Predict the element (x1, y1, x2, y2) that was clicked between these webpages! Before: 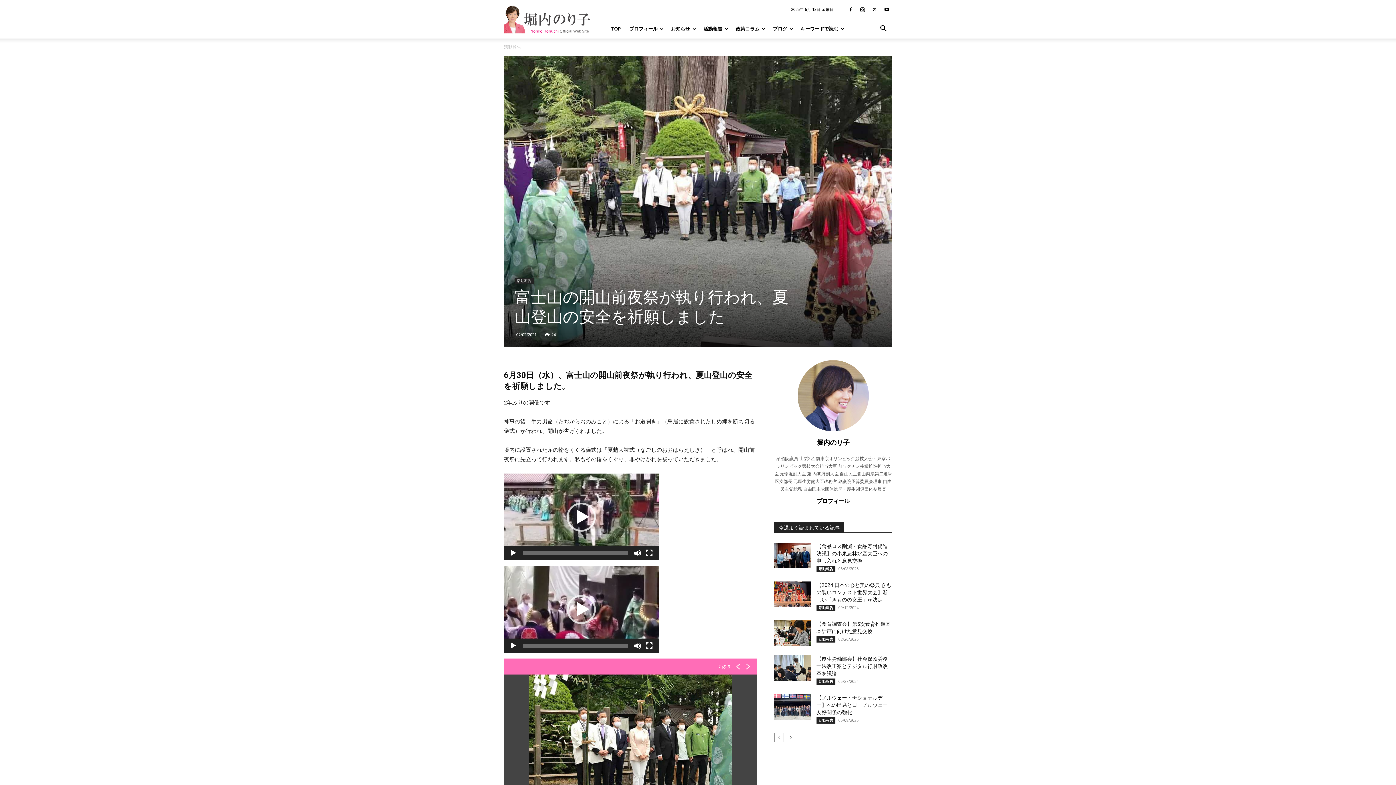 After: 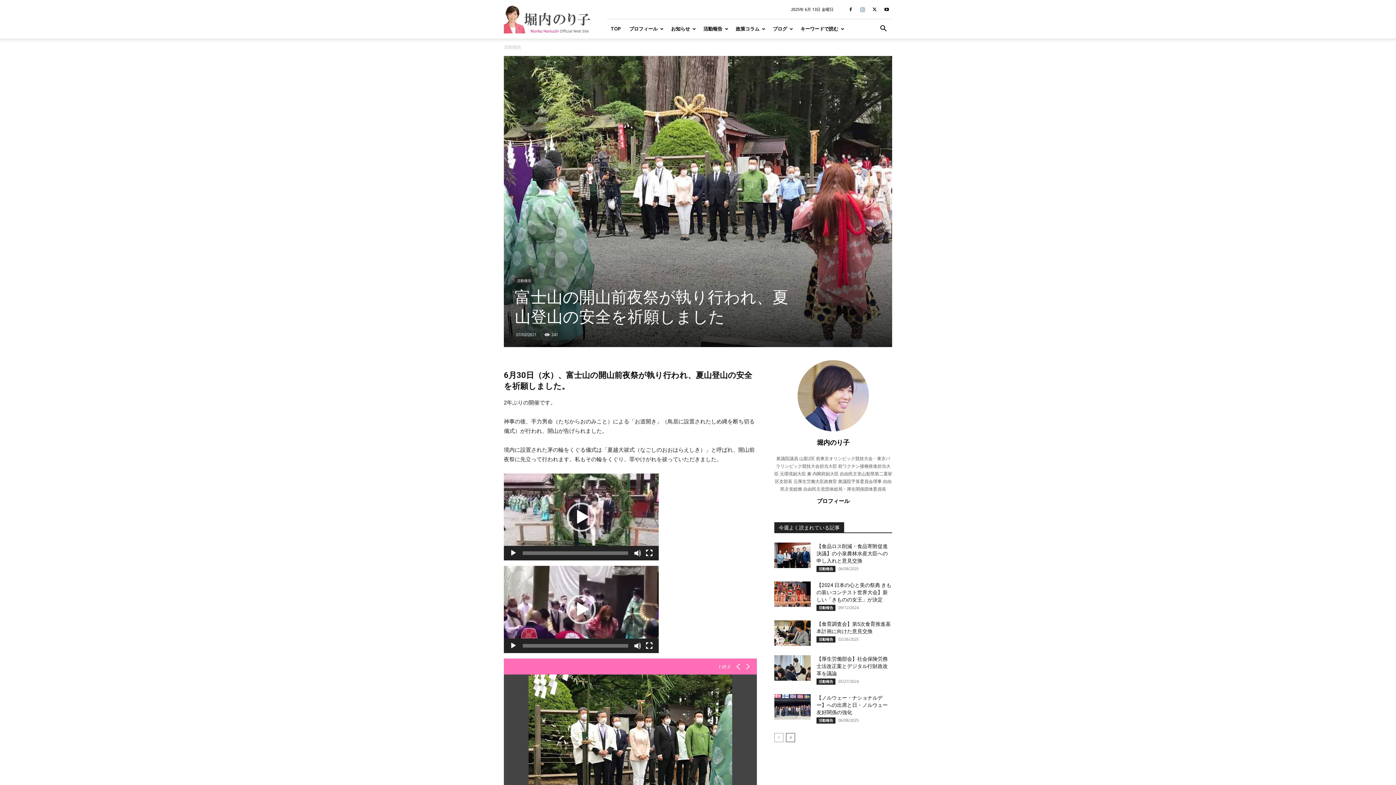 Action: bbox: (857, 4, 868, 14)